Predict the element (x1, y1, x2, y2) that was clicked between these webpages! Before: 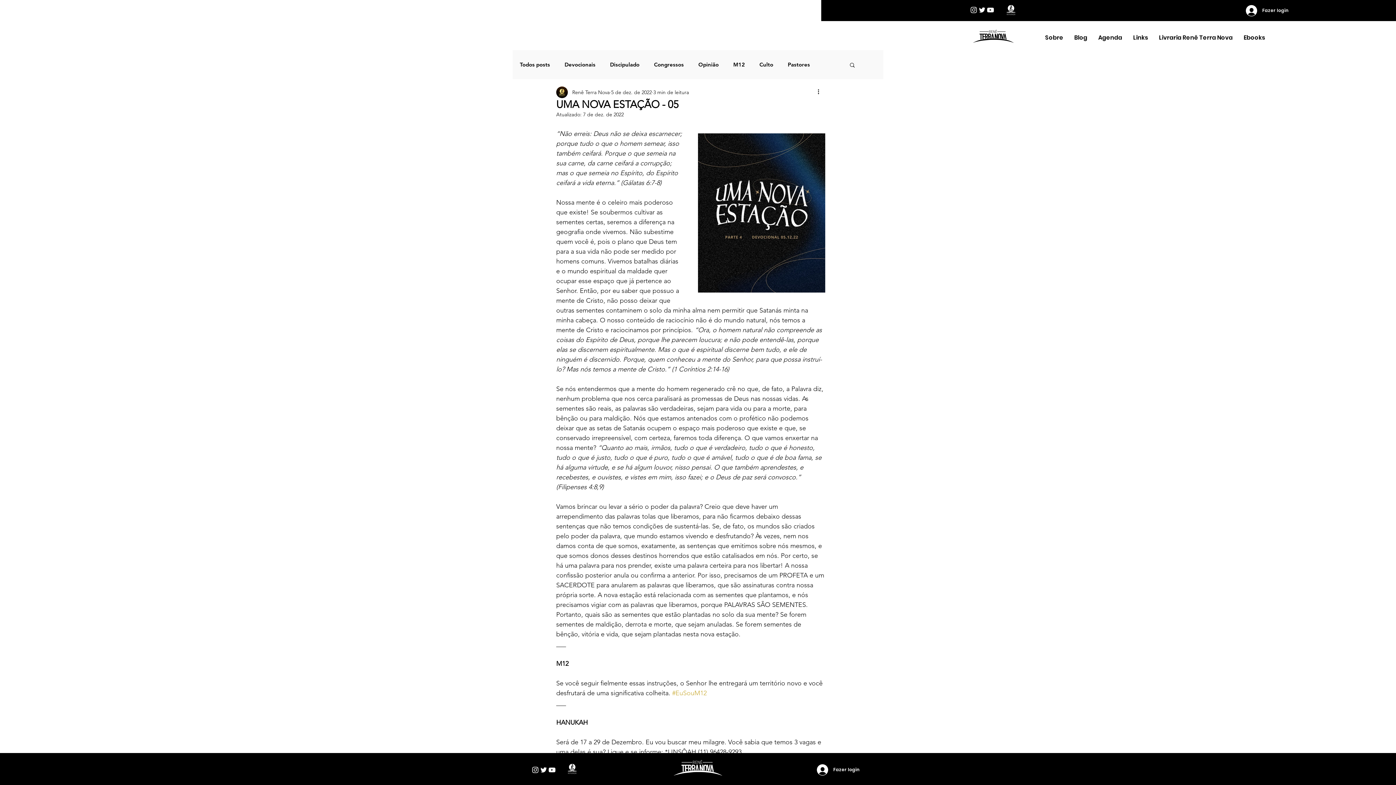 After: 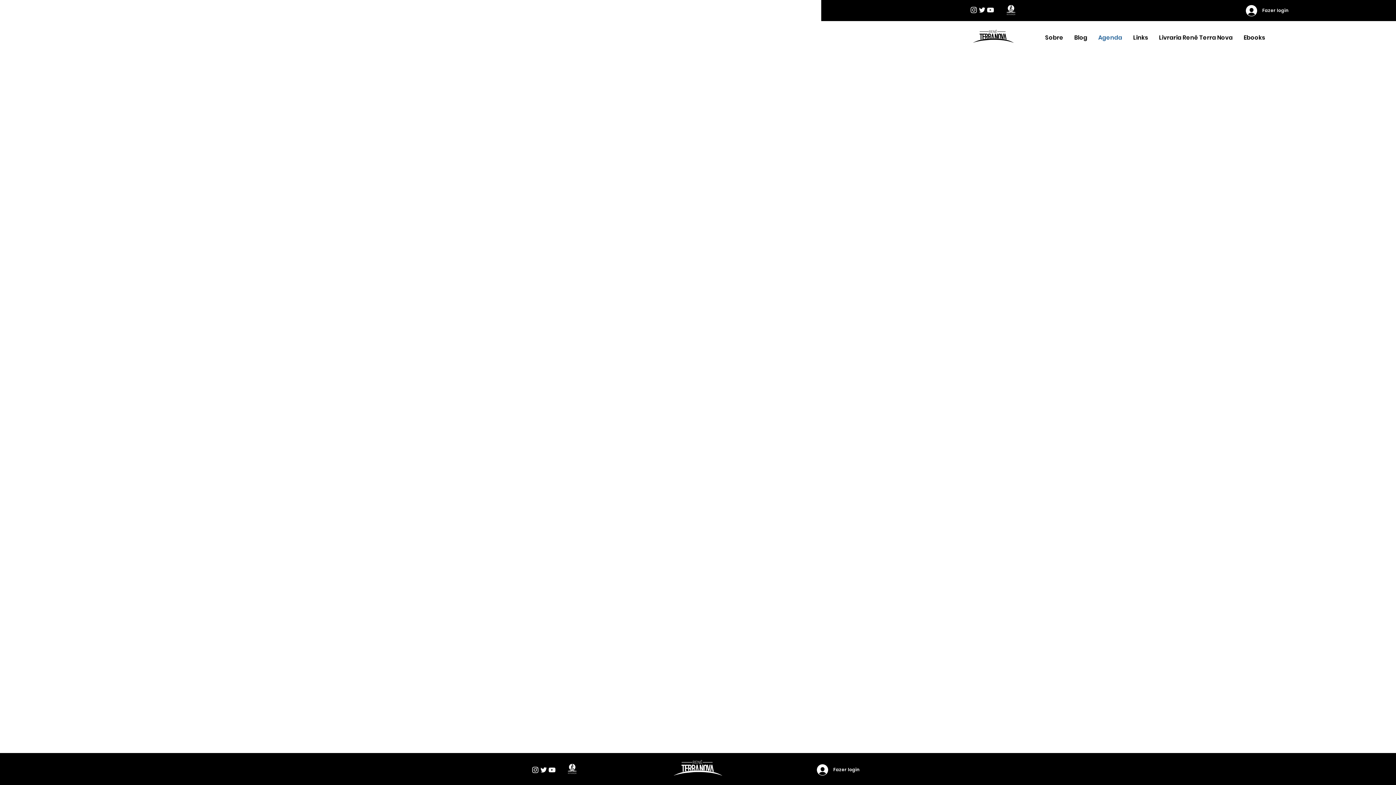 Action: bbox: (1093, 28, 1128, 46) label: Agenda